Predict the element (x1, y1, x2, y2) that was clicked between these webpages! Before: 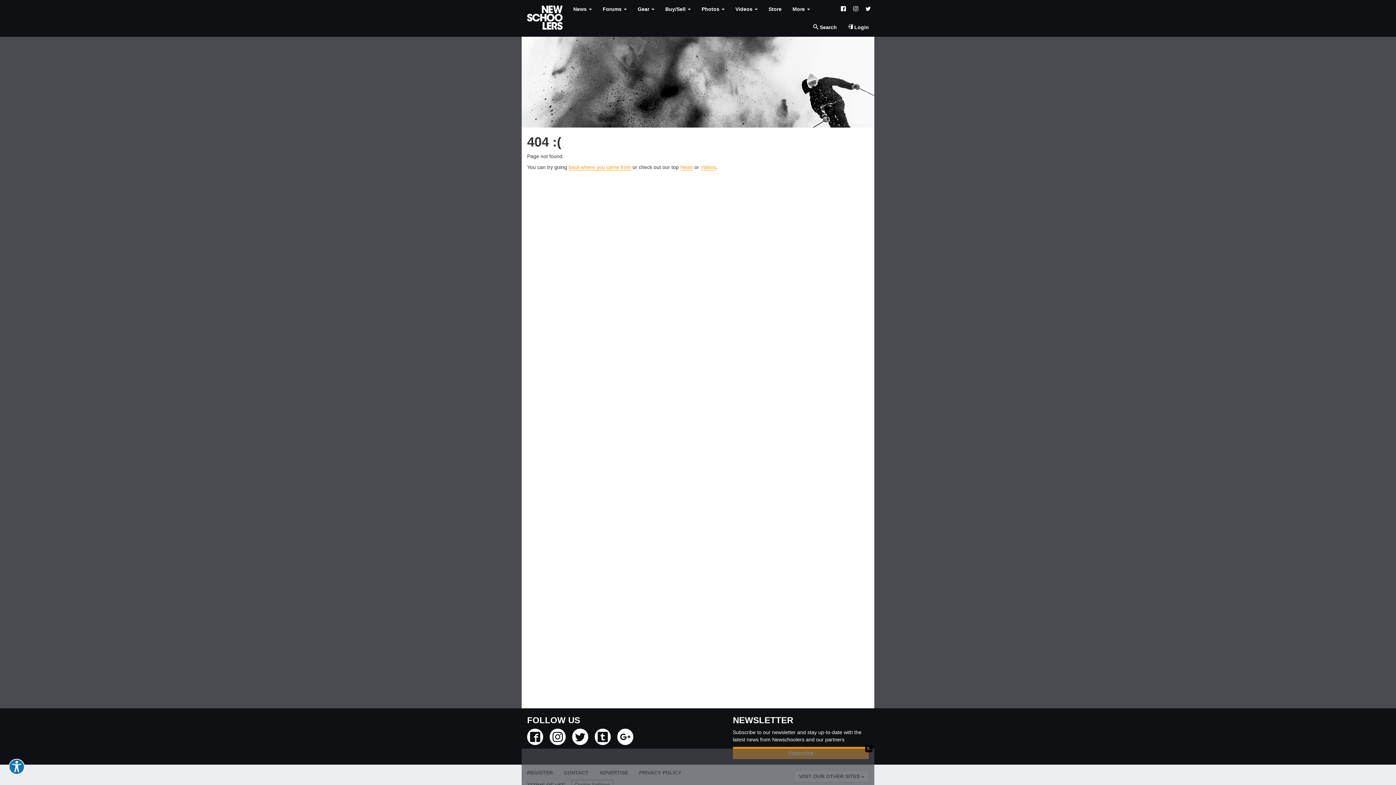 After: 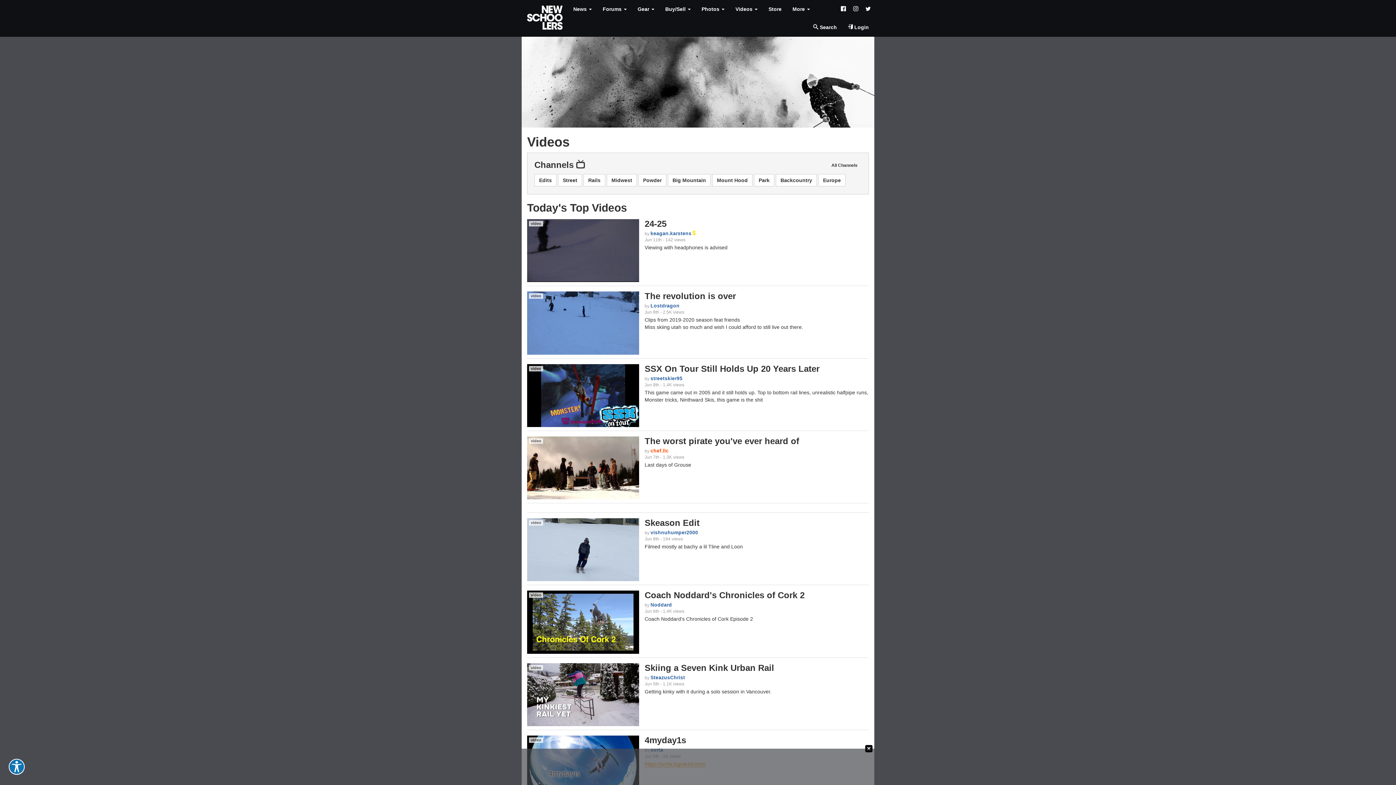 Action: bbox: (730, 0, 763, 18) label: Videos 